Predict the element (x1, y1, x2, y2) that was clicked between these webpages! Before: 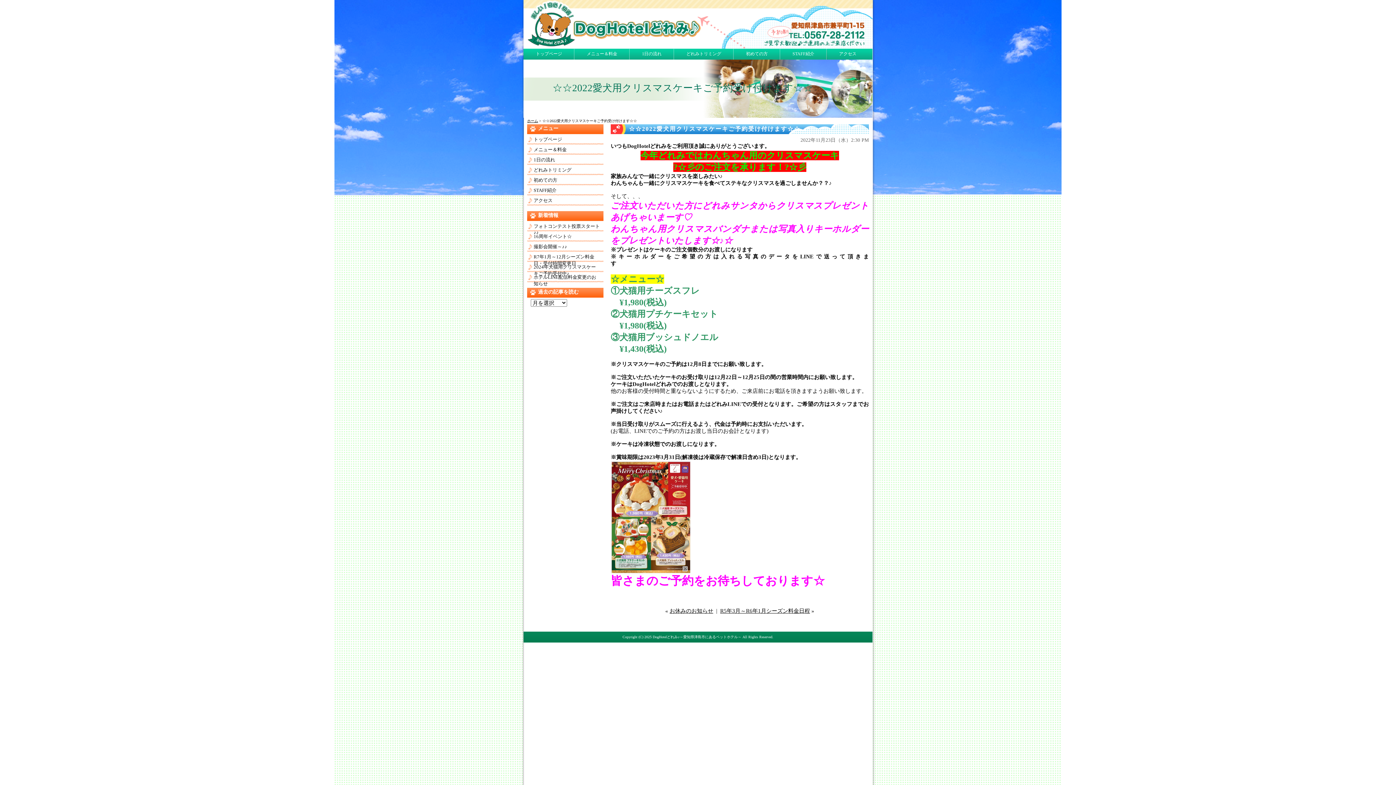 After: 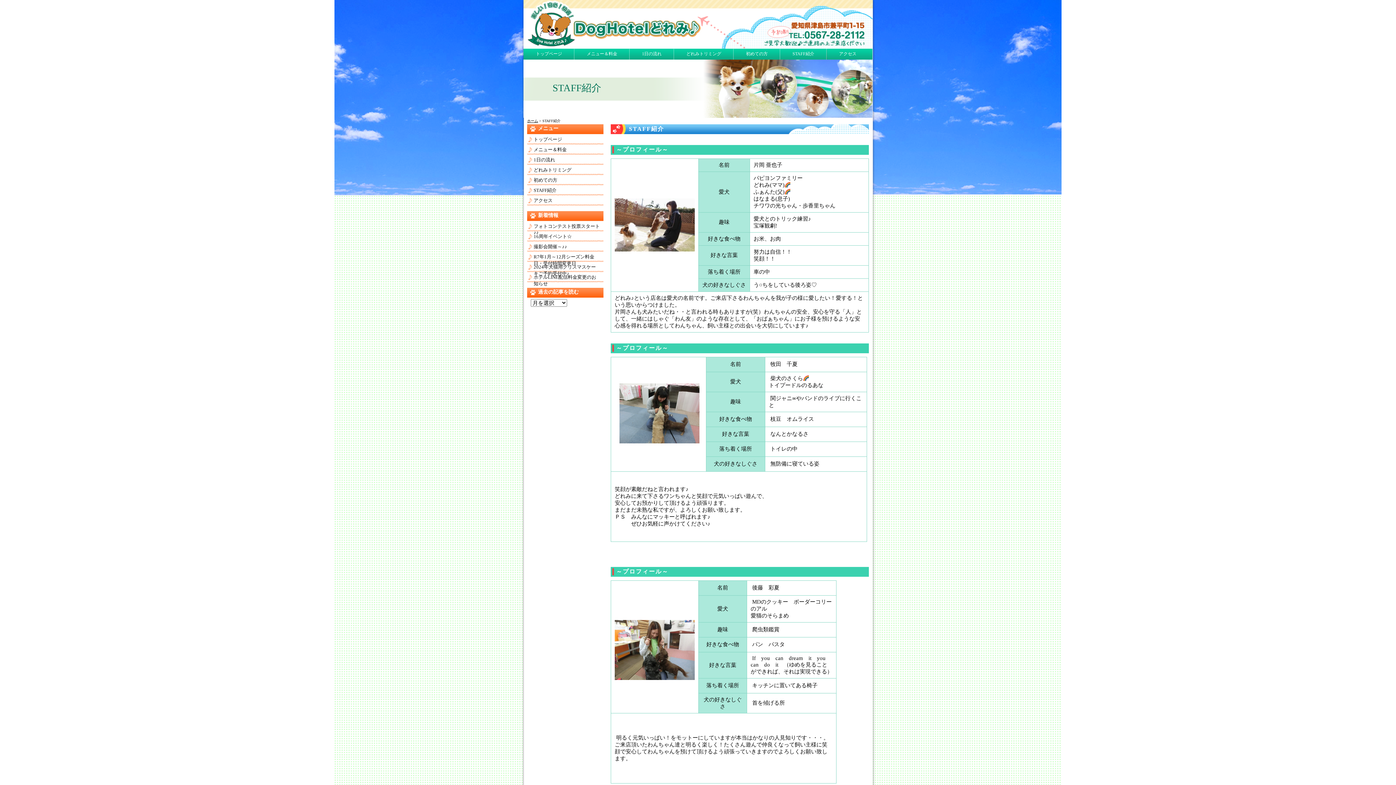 Action: bbox: (533, 187, 556, 193) label: STAFF紹介